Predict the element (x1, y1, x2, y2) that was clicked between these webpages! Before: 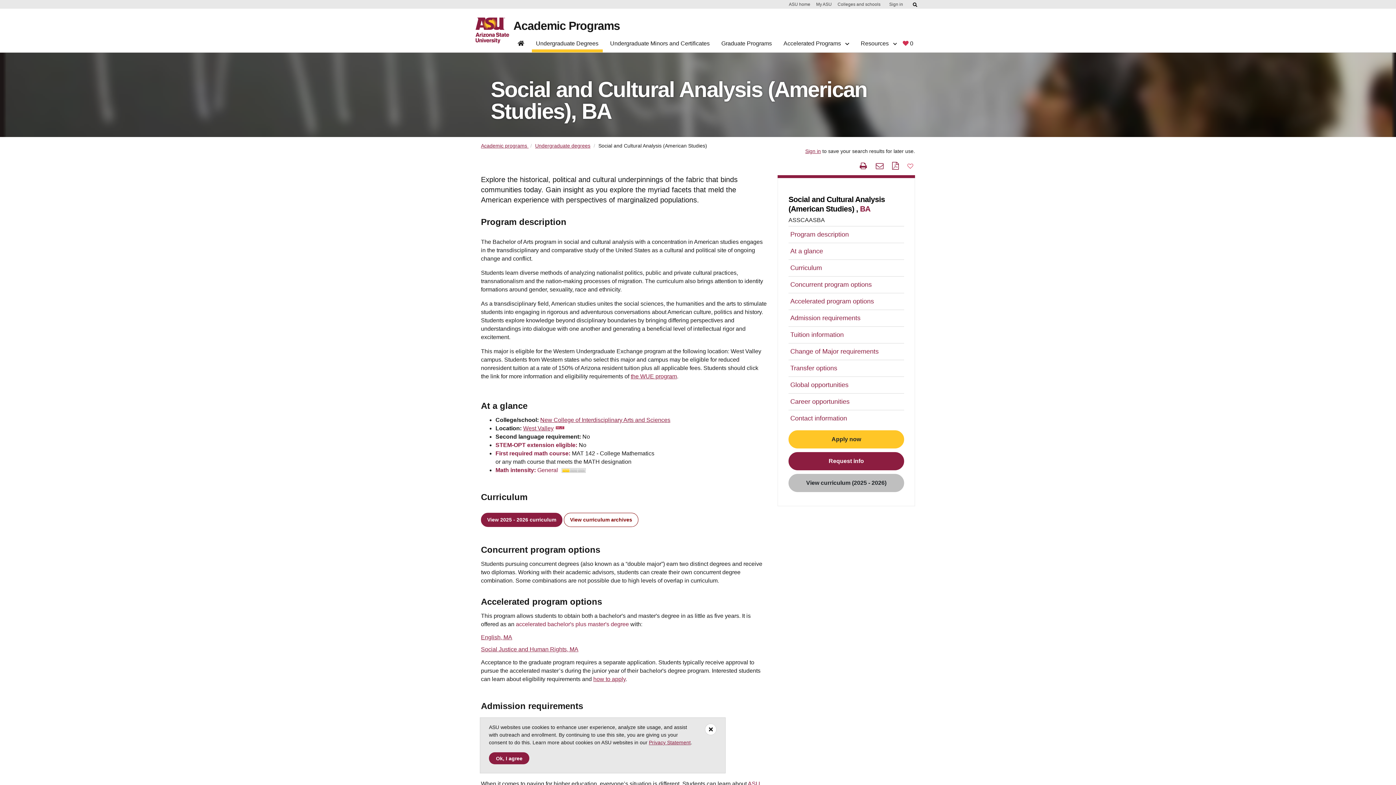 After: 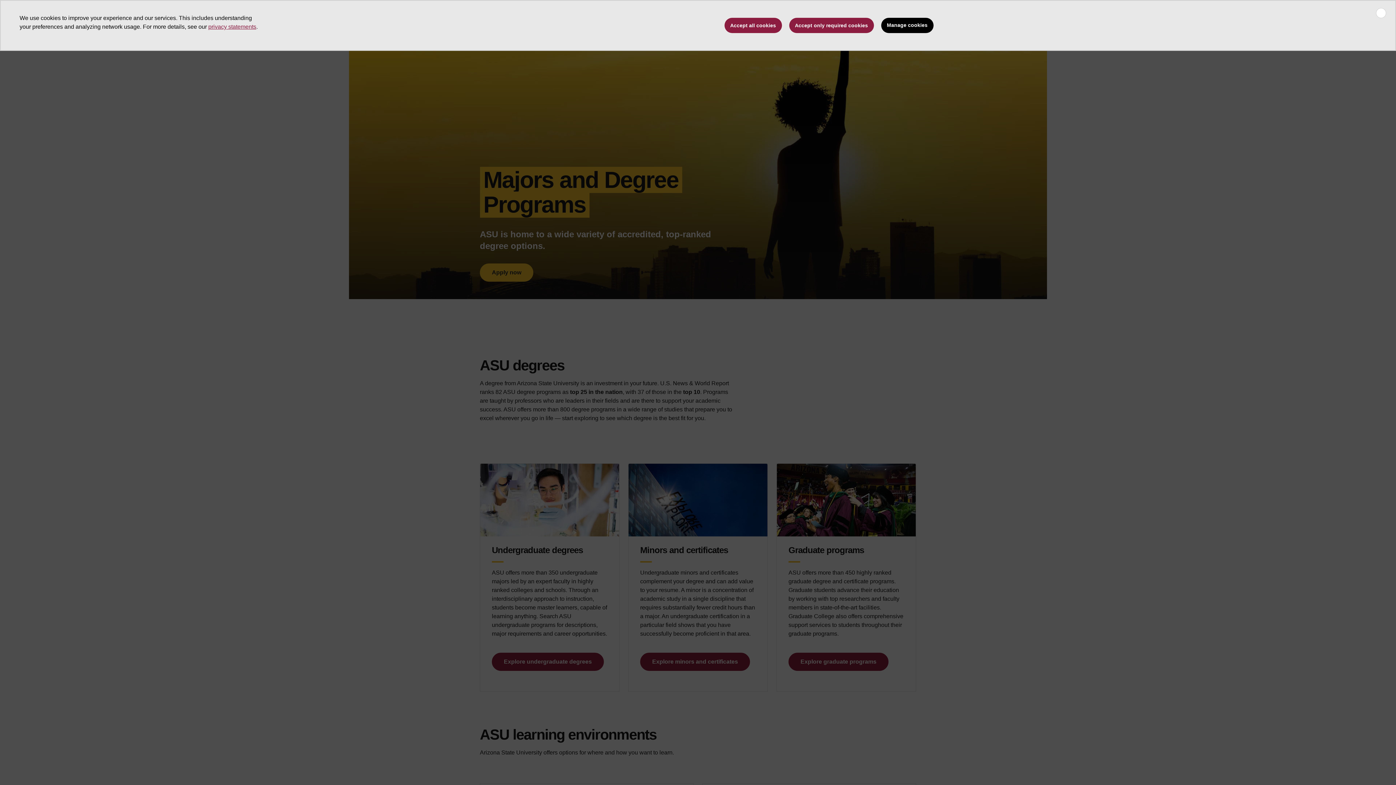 Action: bbox: (513, 20, 620, 31) label: Academic Programs